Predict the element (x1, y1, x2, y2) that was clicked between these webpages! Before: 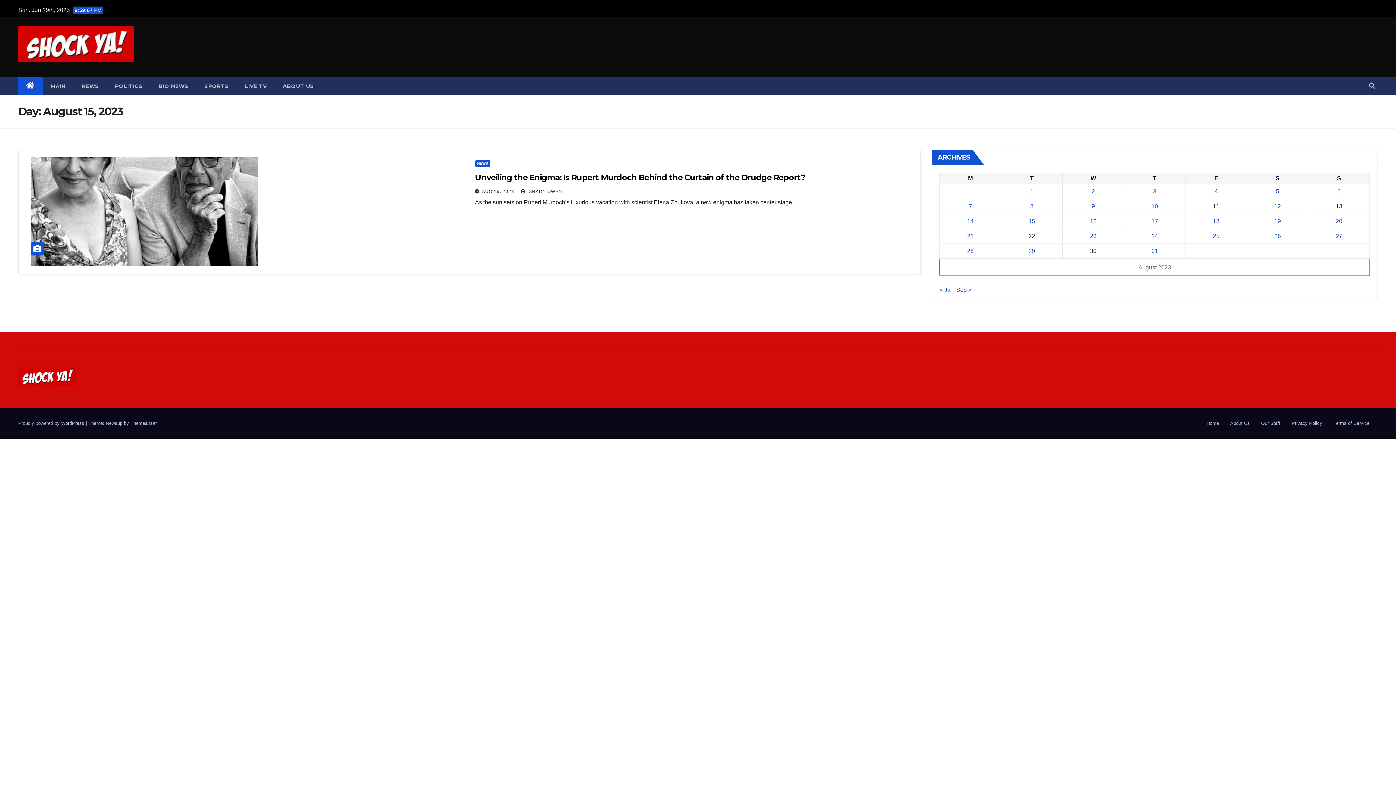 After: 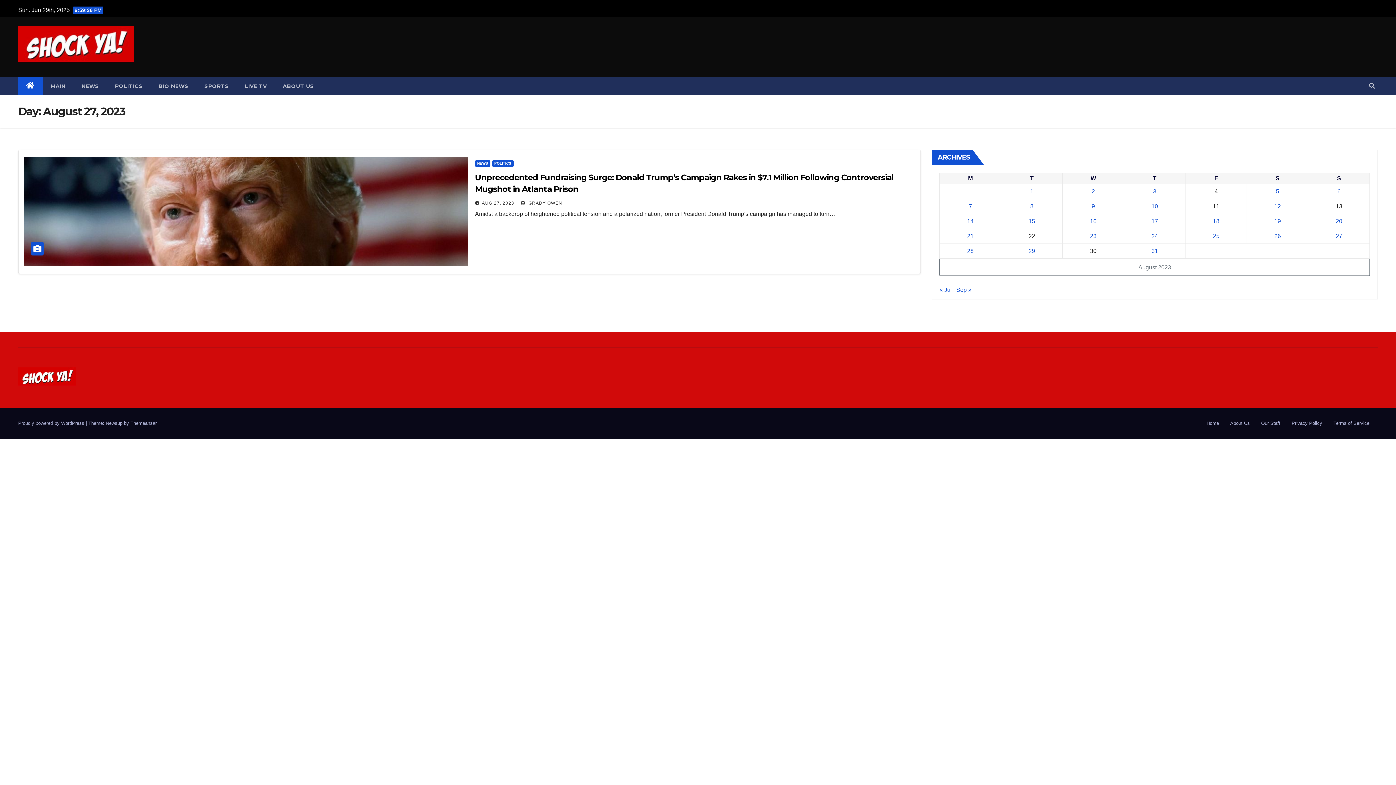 Action: label: Posts published on August 27, 2023 bbox: (1336, 233, 1342, 239)